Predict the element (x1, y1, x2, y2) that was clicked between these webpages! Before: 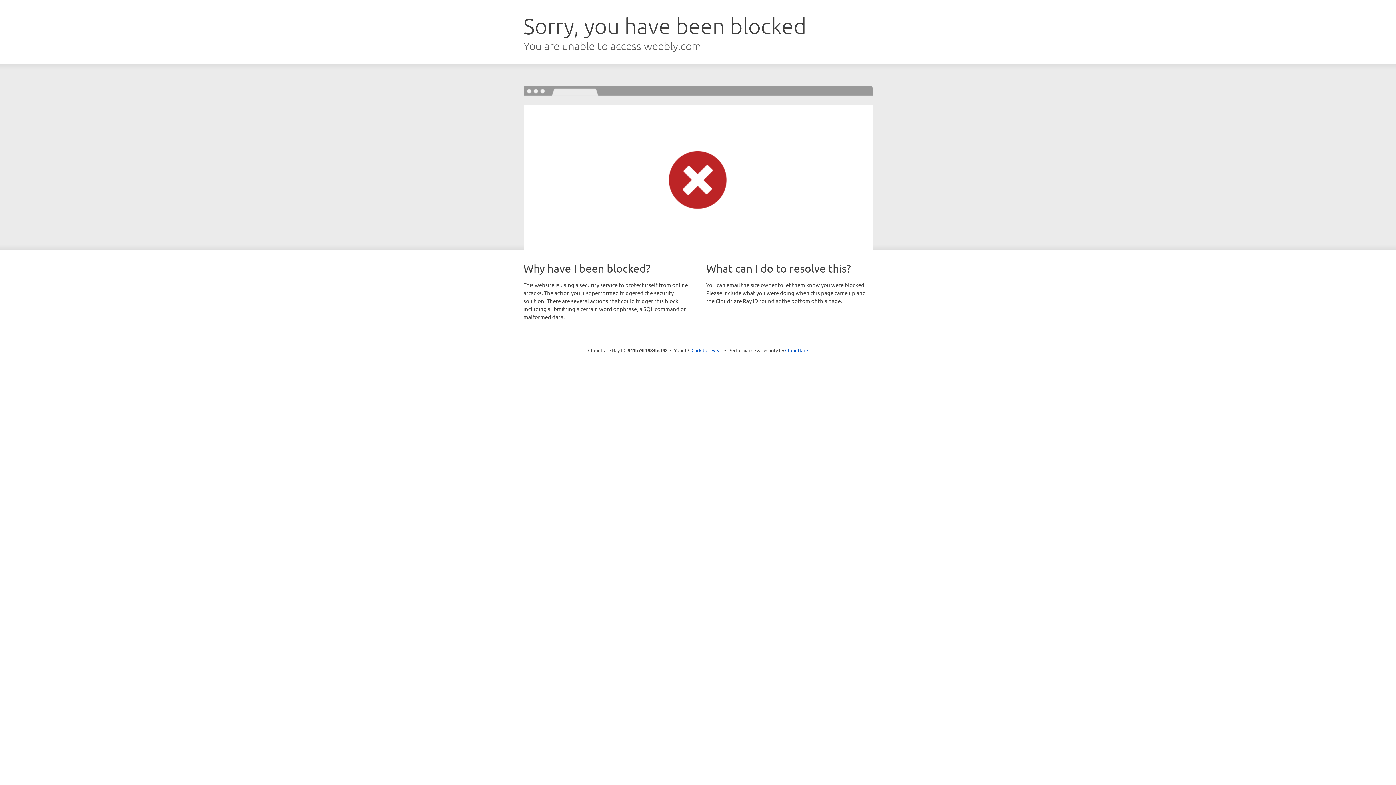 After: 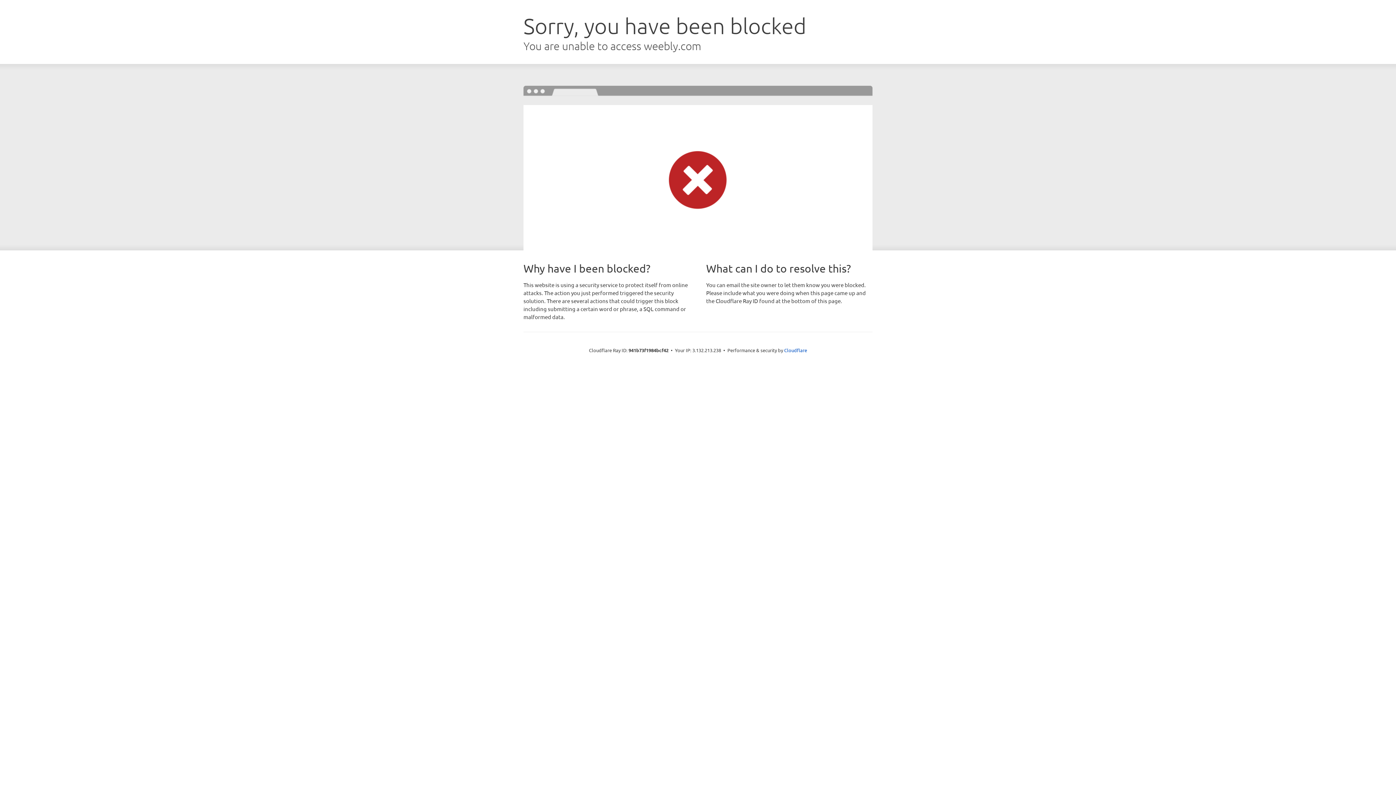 Action: label: Click to reveal bbox: (691, 346, 722, 353)